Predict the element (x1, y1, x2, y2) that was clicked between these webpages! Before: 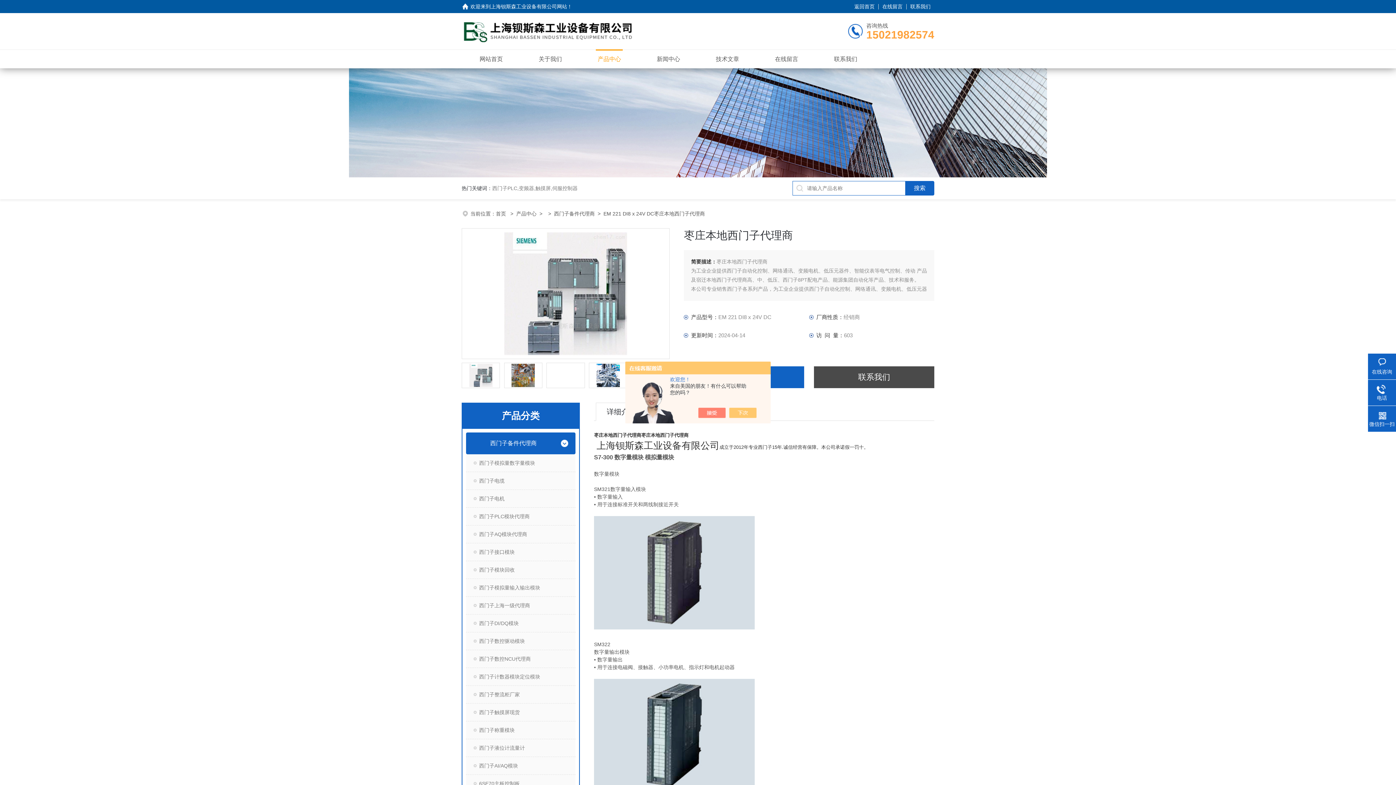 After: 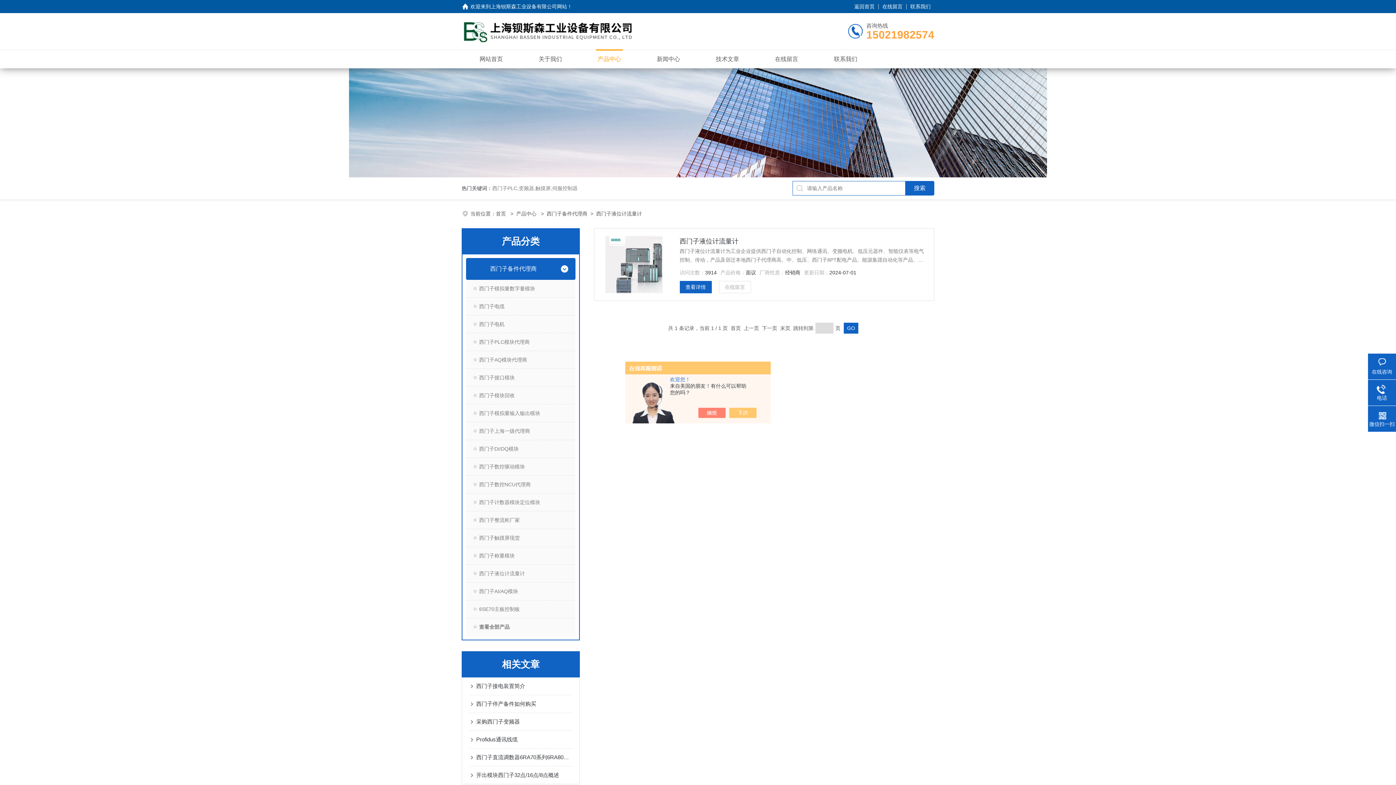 Action: bbox: (466, 739, 575, 757) label: 西门子液位计流量计